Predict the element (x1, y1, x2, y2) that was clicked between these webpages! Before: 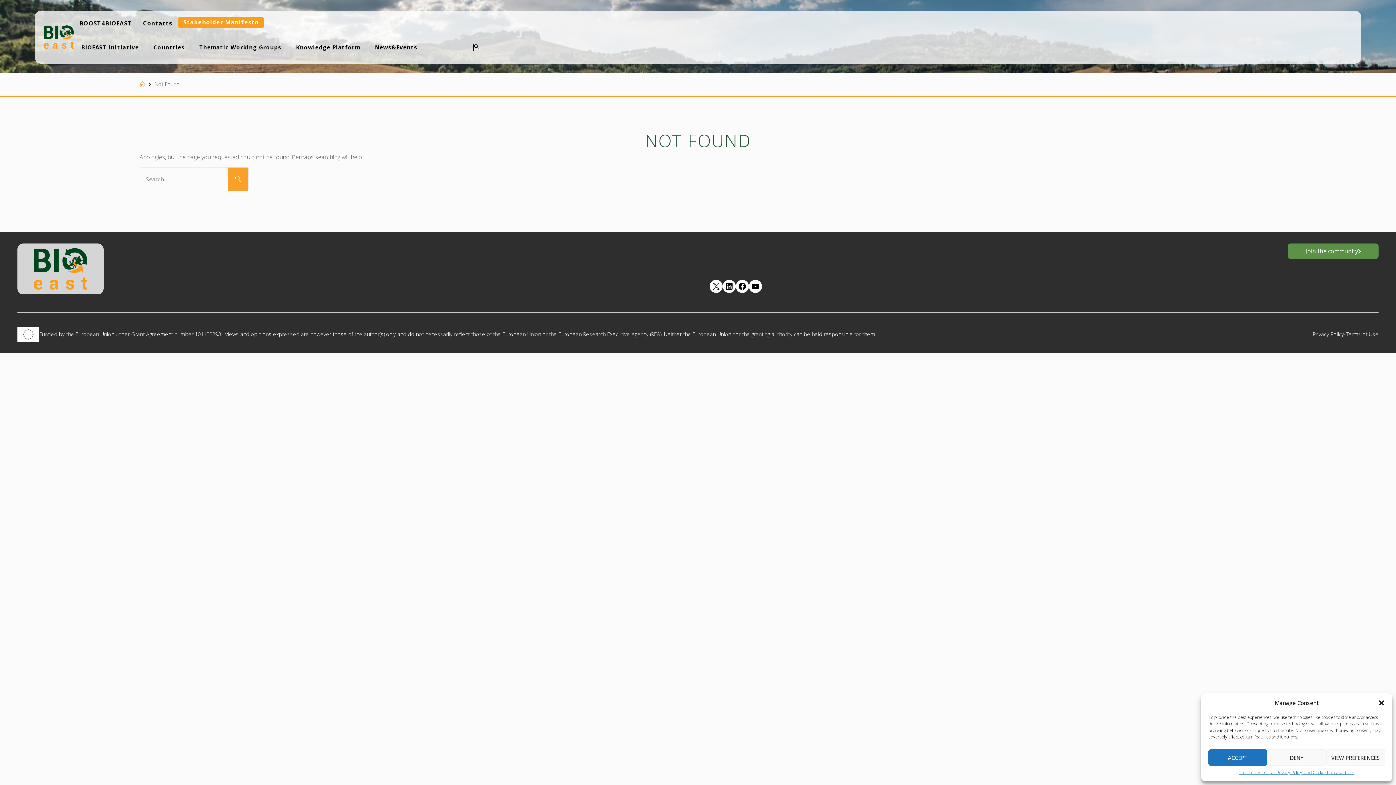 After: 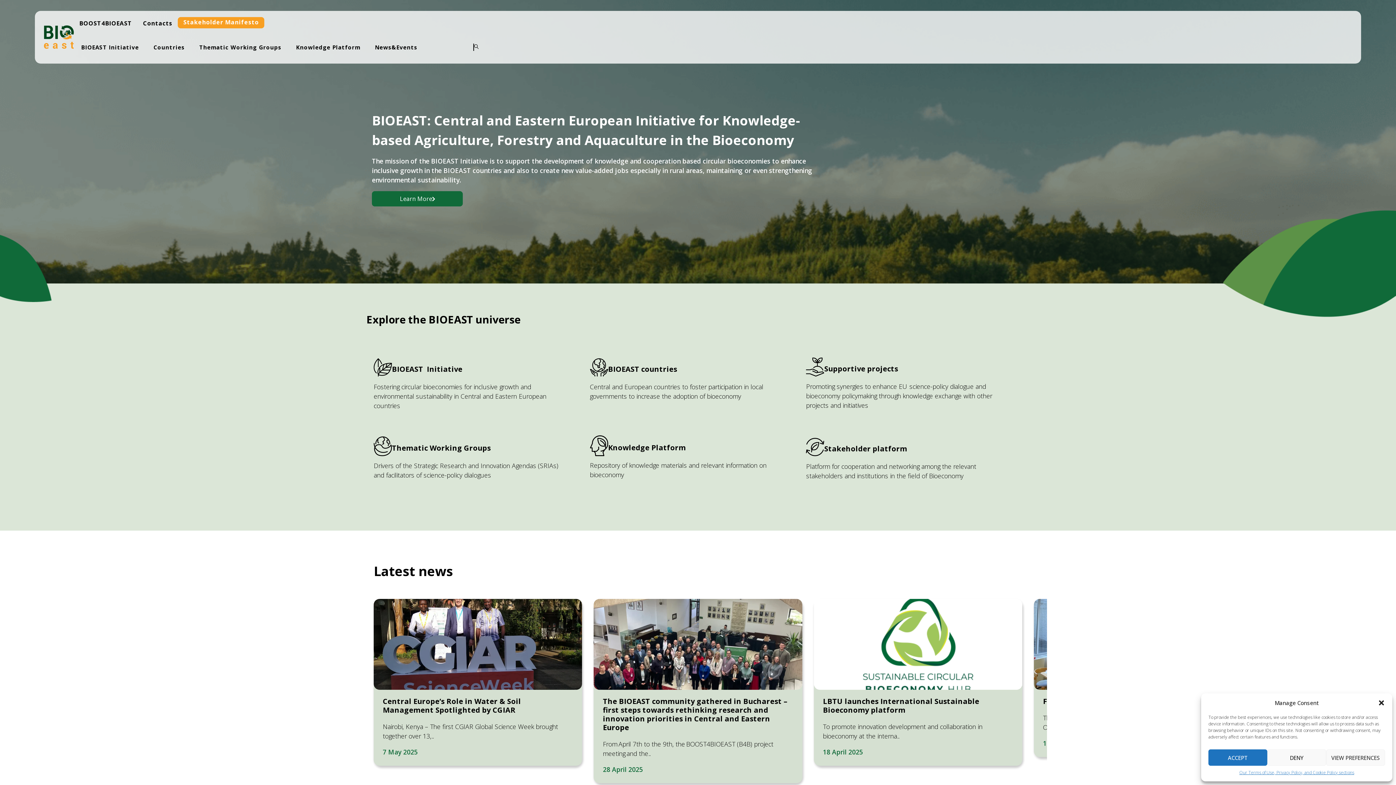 Action: bbox: (139, 80, 144, 87) label: Home